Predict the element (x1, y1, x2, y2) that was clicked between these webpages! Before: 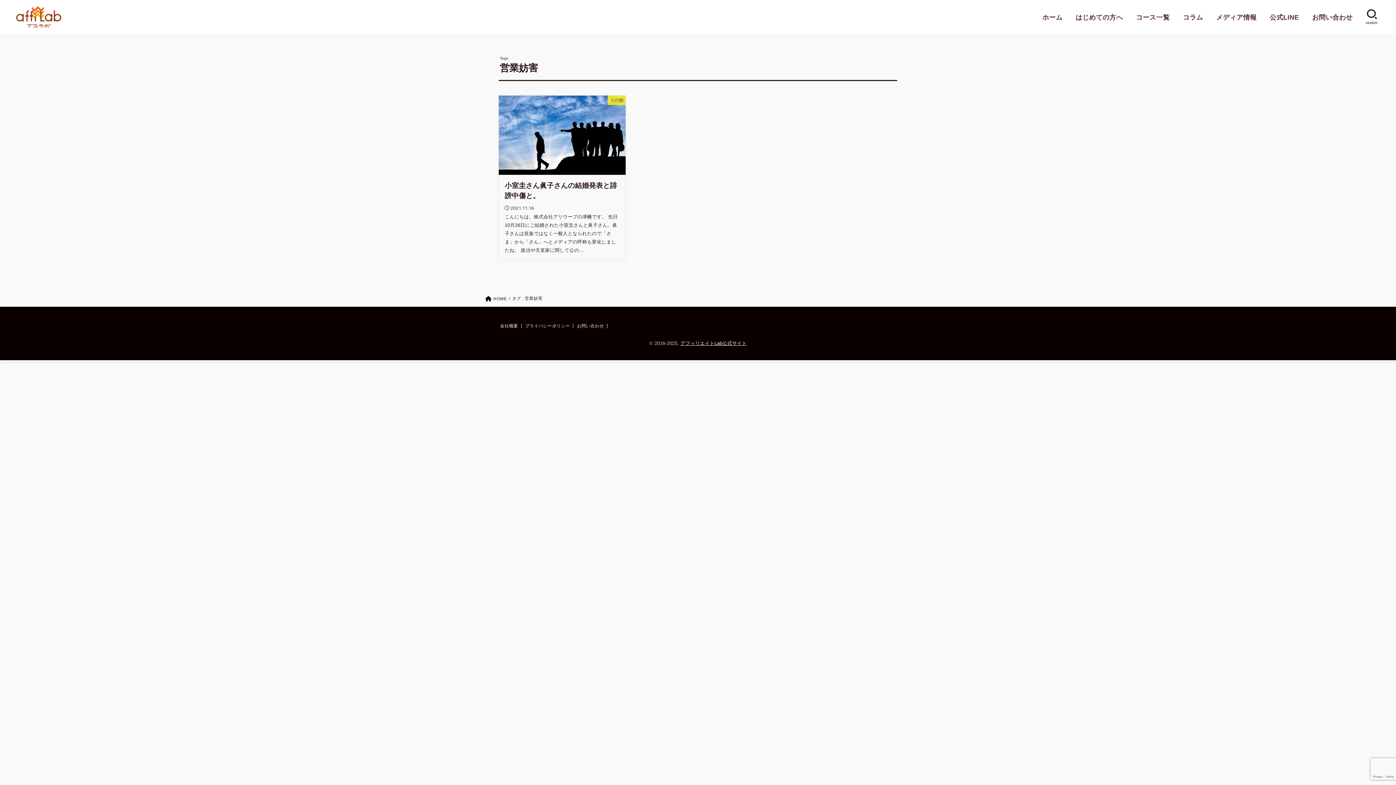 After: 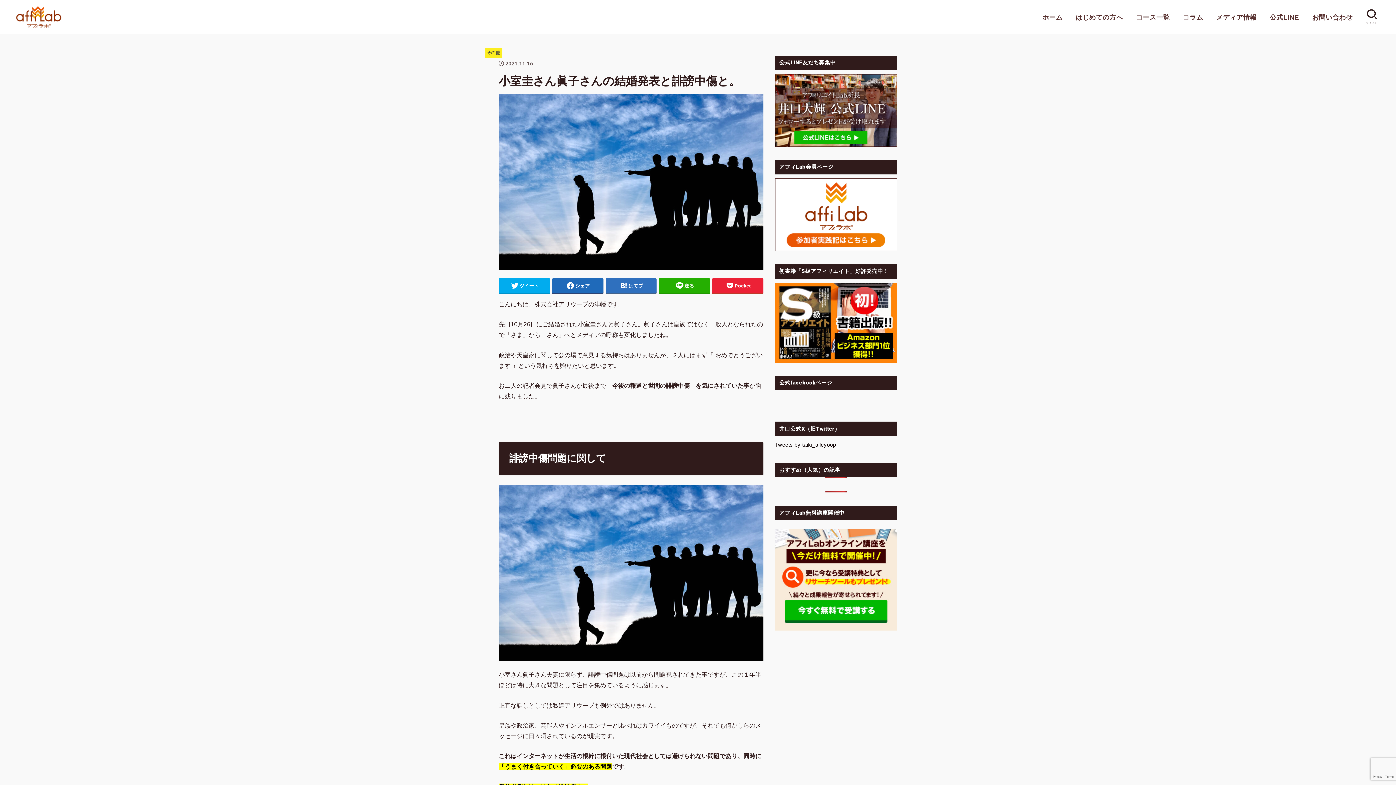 Action: label: その他
小室圭さん眞子さんの結婚発表と誹謗中傷と。
2021.11.16

こんにちは、株式会社アリウープの津幡です。 先日10月26日にご結婚された小室圭さんと眞子さん。眞子さんは皇族ではなく一般人となられたので「さま」から「さん」へとメディアの呼称も変化しましたね。 政治や天皇家に関して公の... bbox: (498, 95, 625, 260)